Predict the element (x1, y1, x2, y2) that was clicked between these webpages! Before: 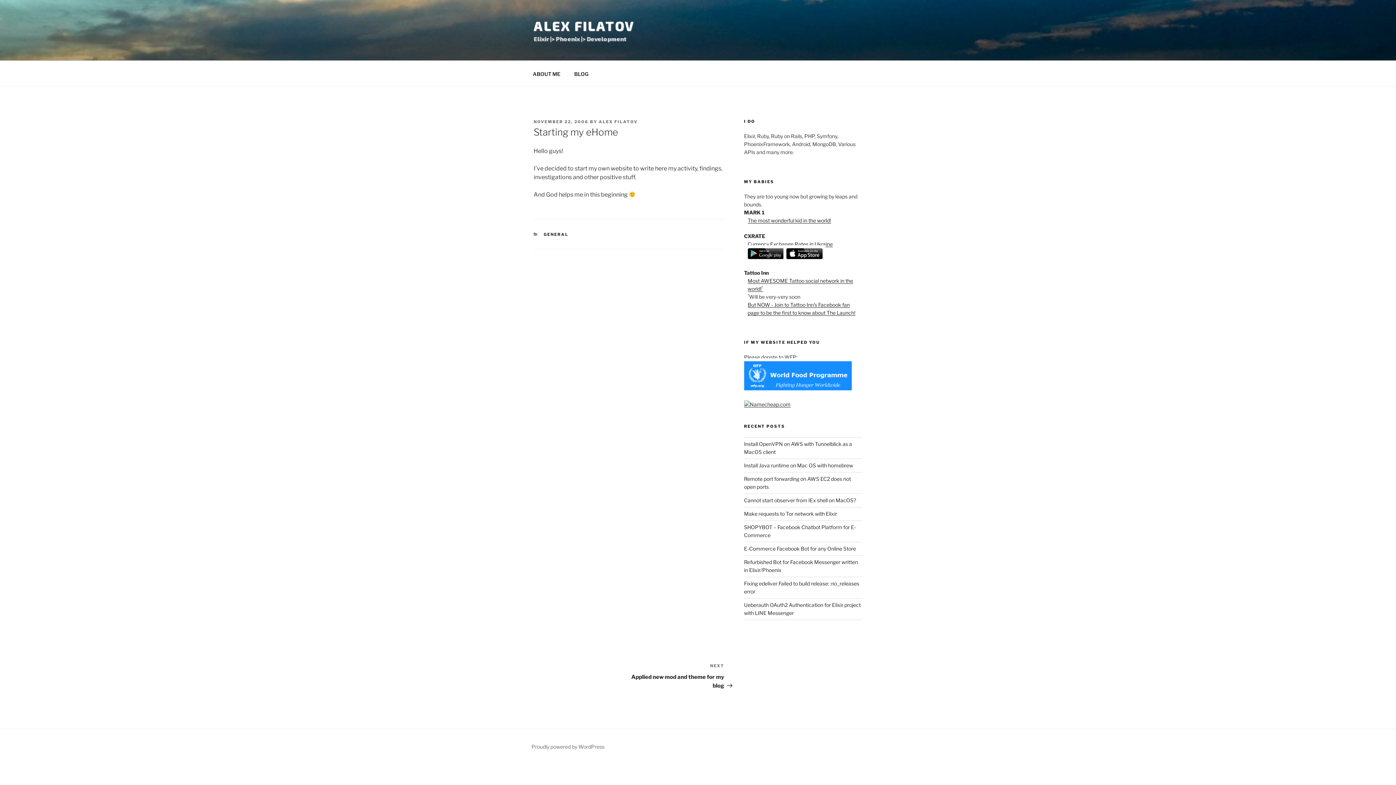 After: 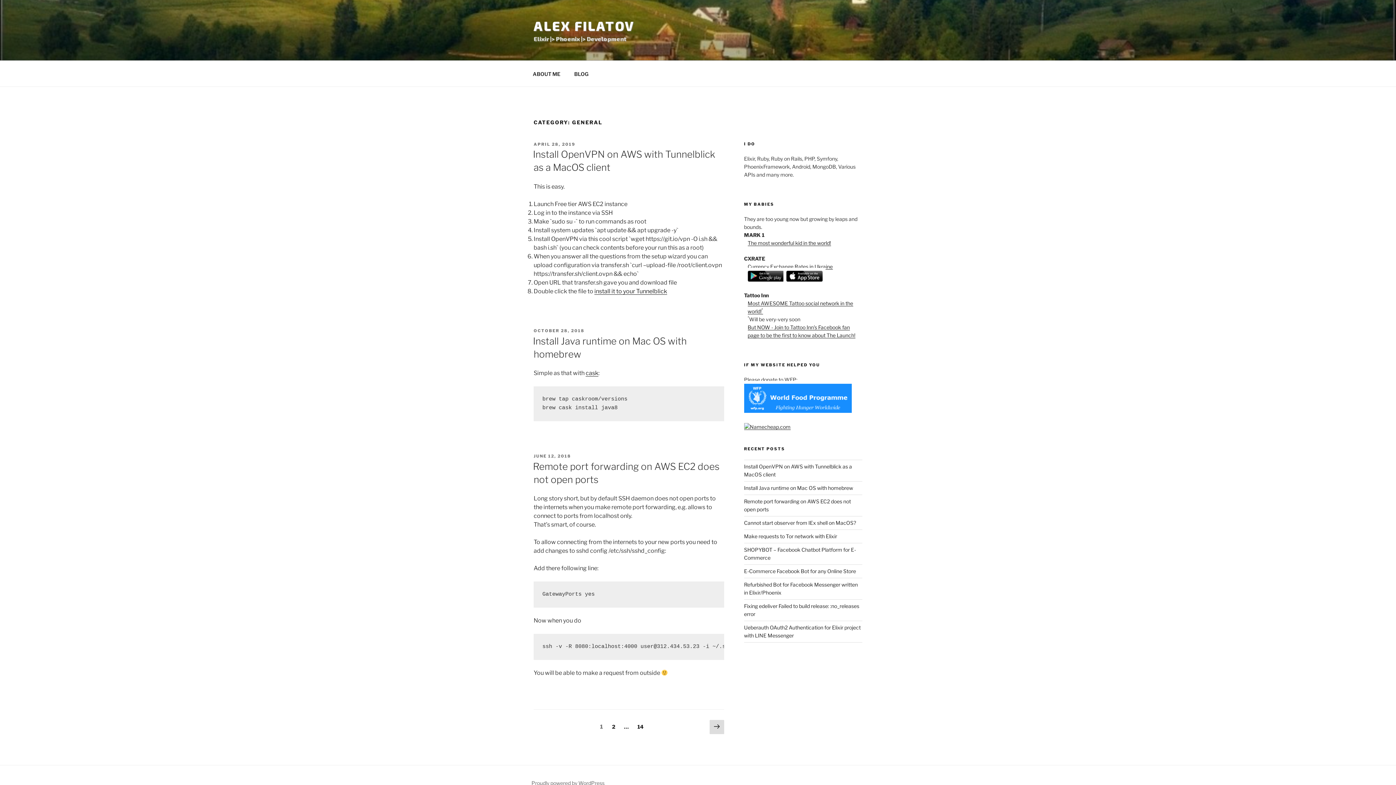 Action: label: GENERAL bbox: (543, 232, 568, 237)